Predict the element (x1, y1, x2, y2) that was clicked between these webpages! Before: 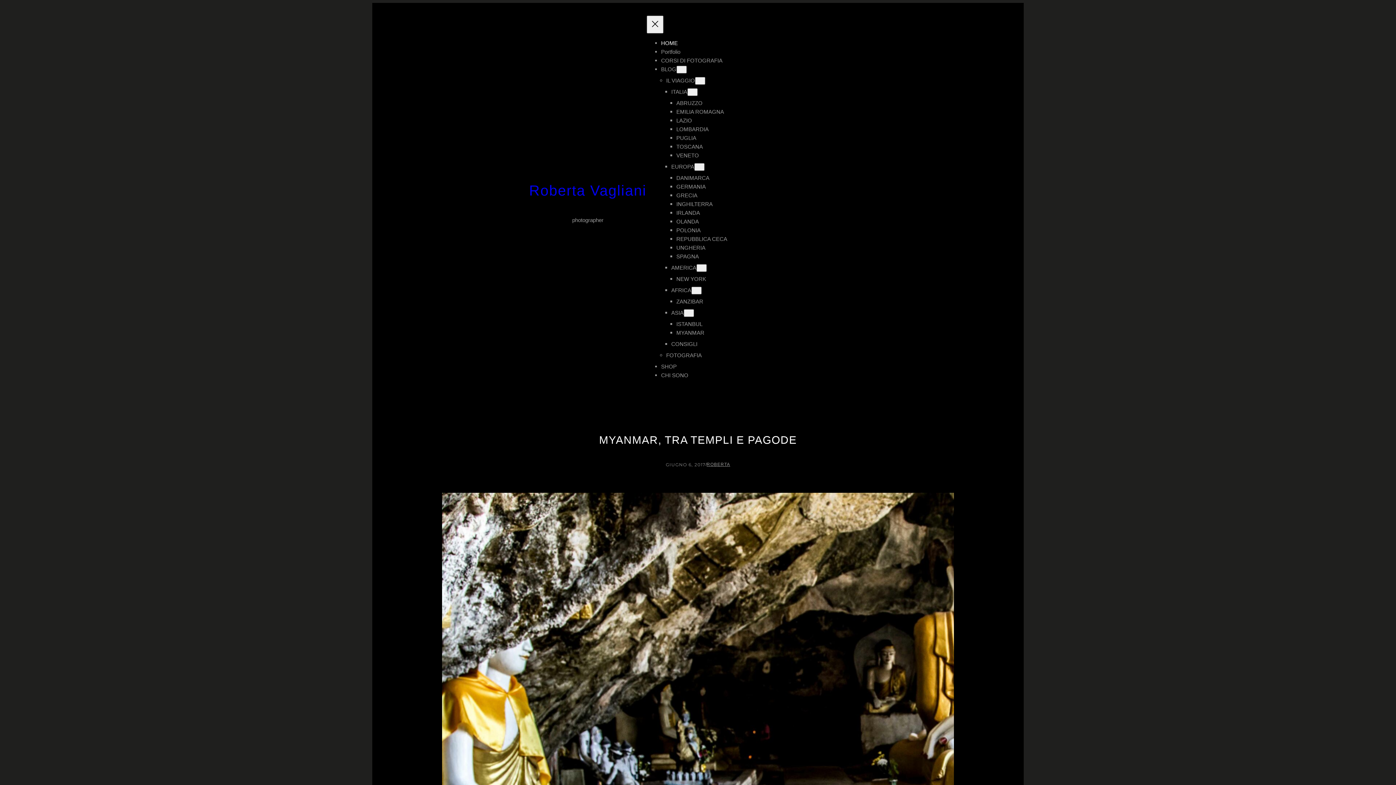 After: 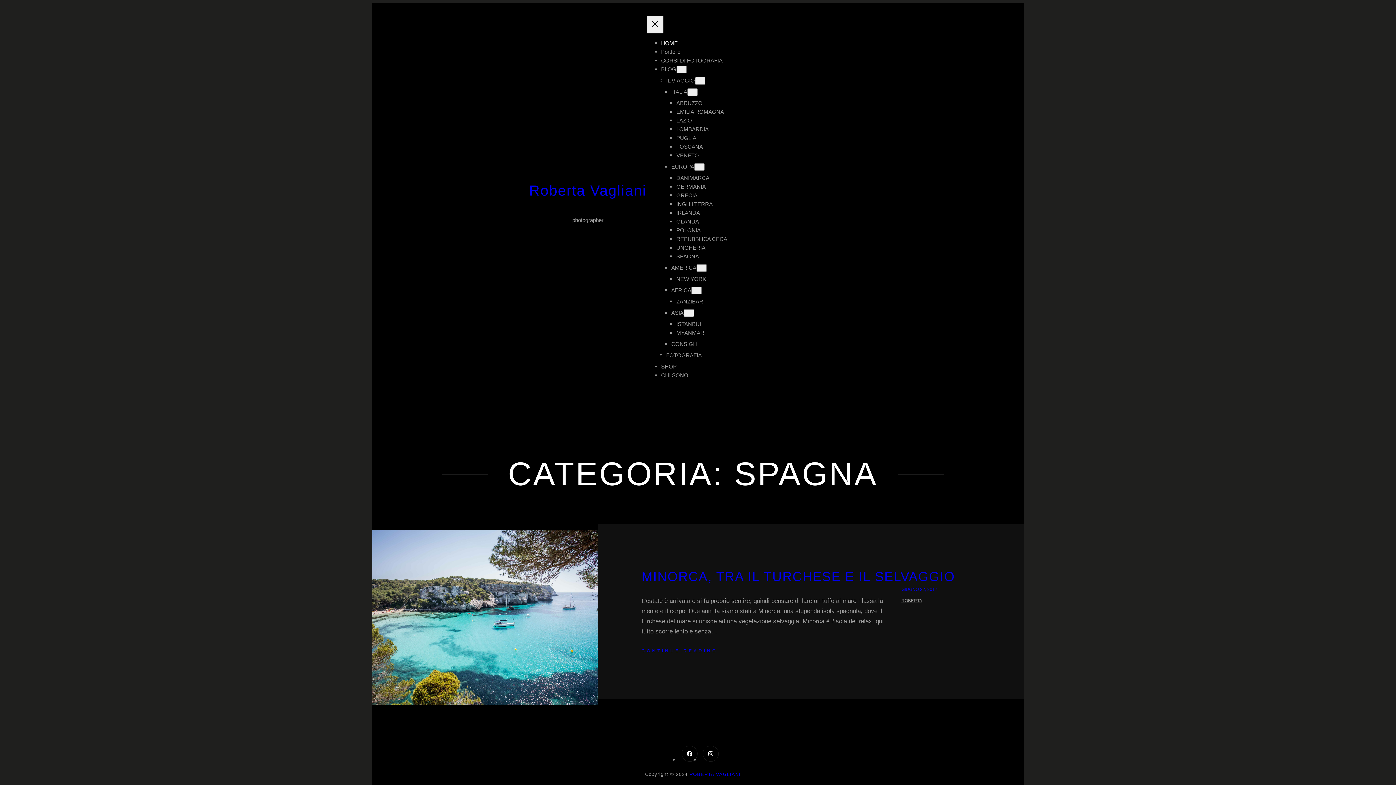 Action: bbox: (676, 253, 699, 259) label: SPAGNA